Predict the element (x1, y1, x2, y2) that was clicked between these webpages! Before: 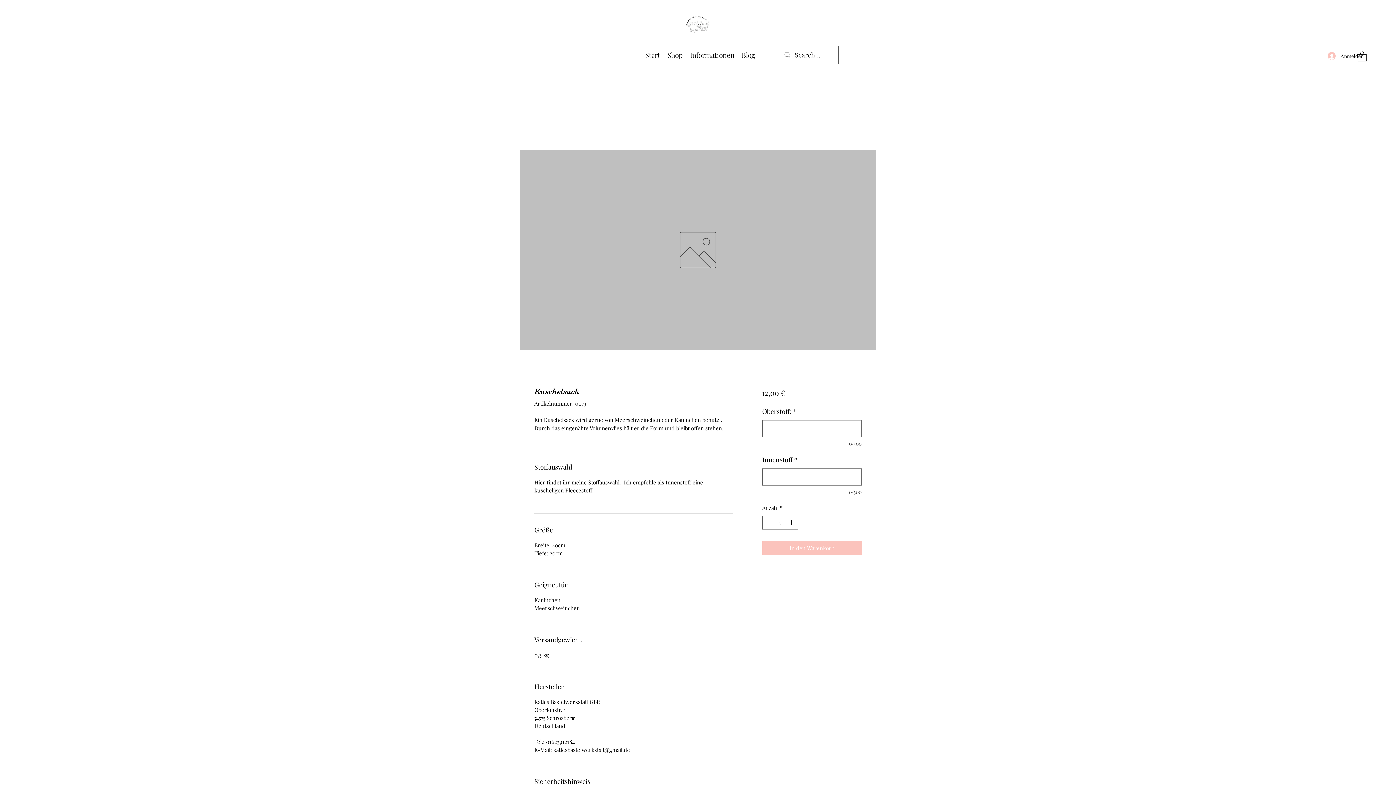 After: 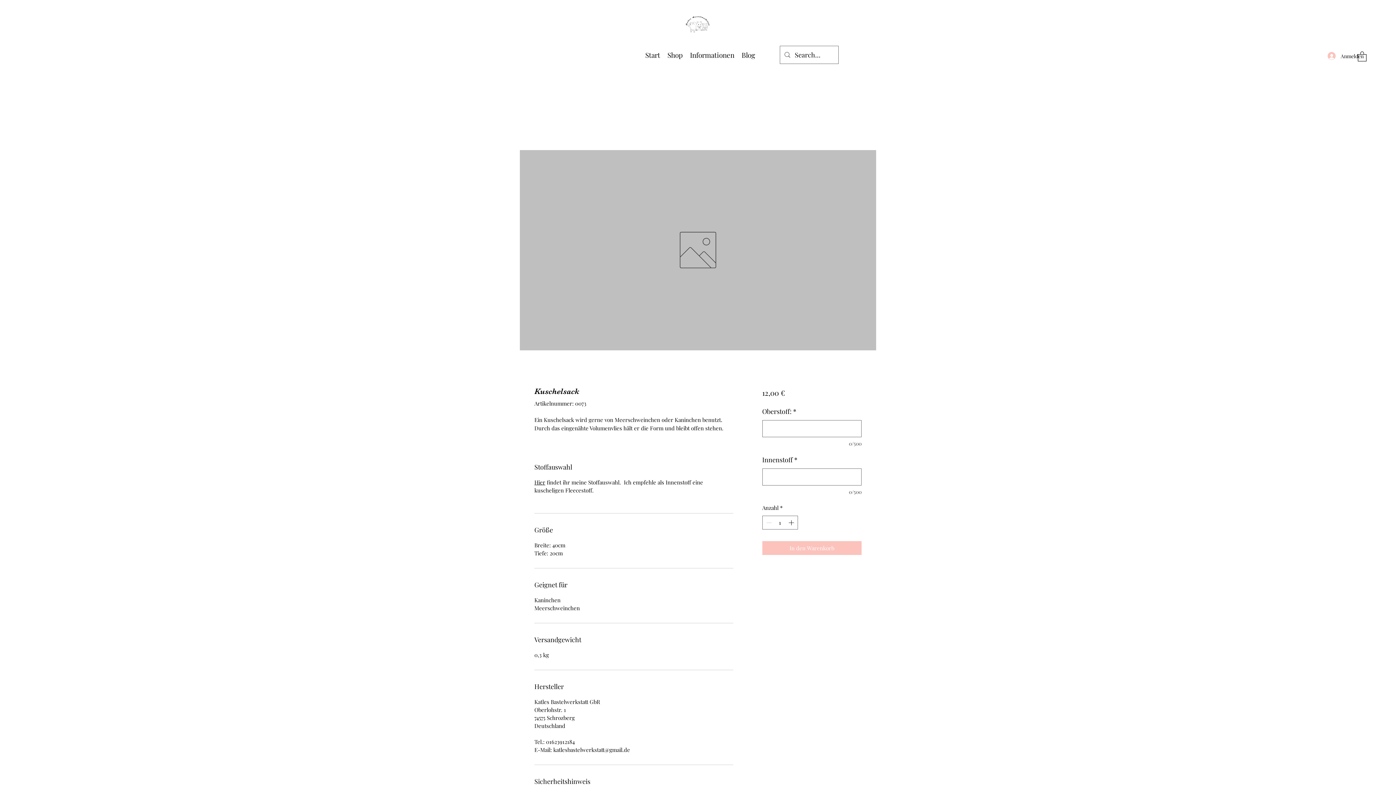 Action: bbox: (1358, 50, 1366, 61)